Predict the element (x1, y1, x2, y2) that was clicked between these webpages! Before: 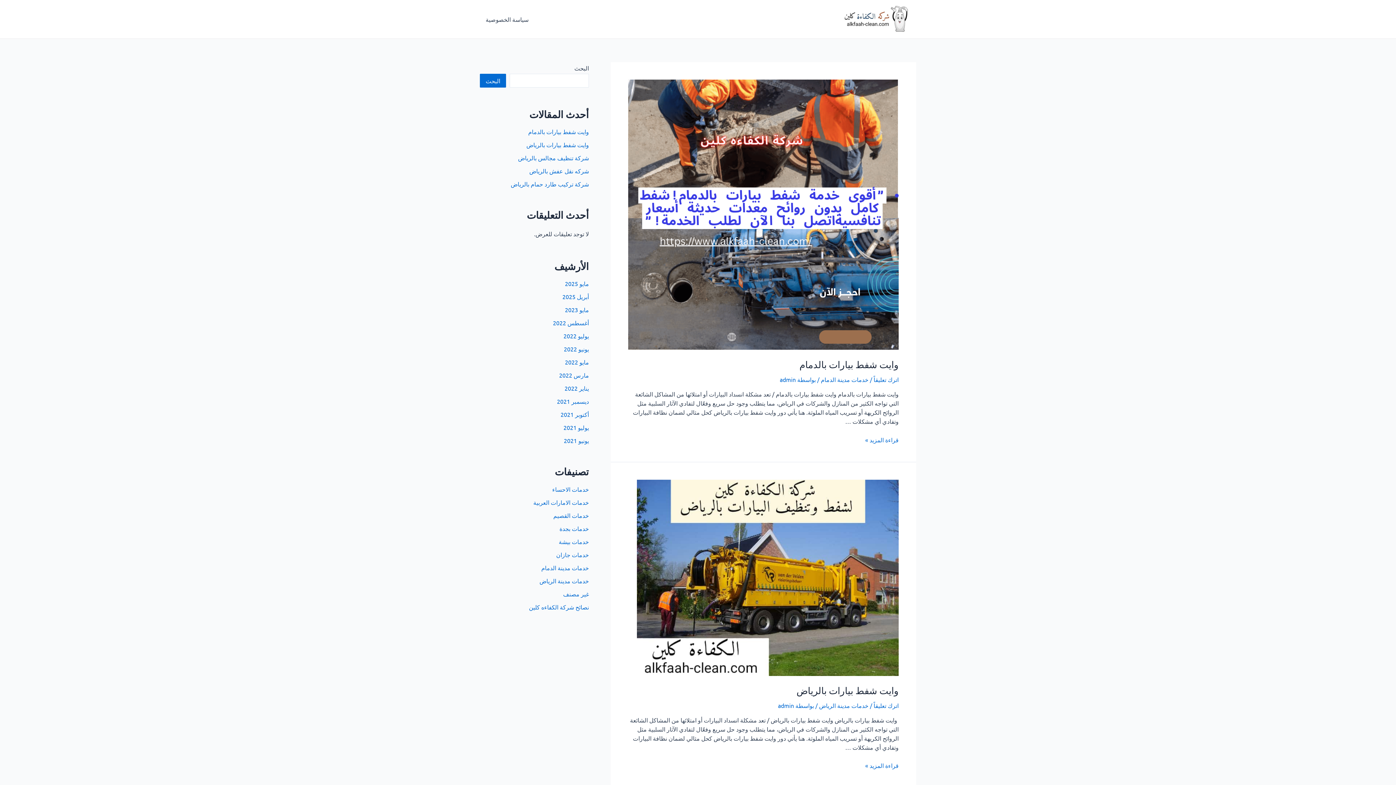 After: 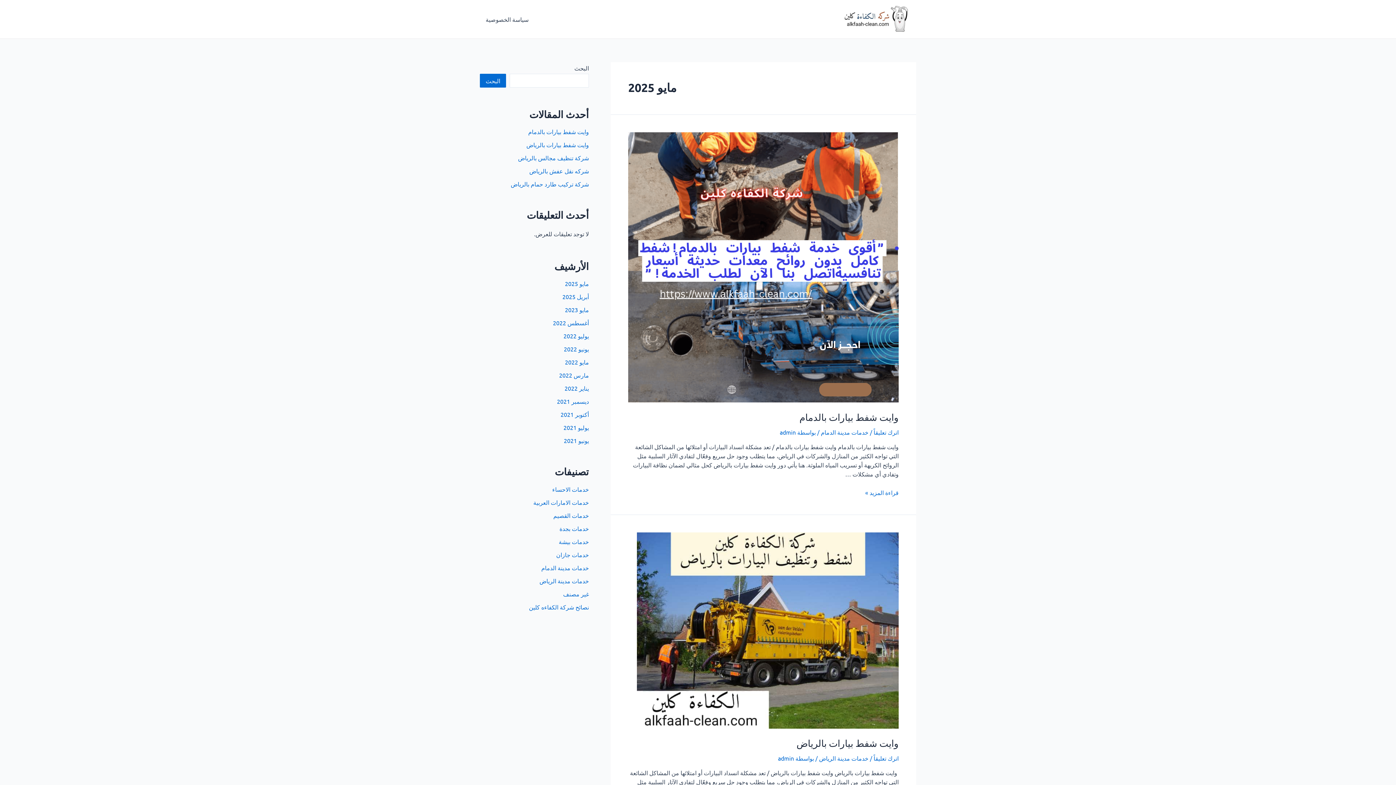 Action: label: مايو 2025 bbox: (565, 280, 589, 287)